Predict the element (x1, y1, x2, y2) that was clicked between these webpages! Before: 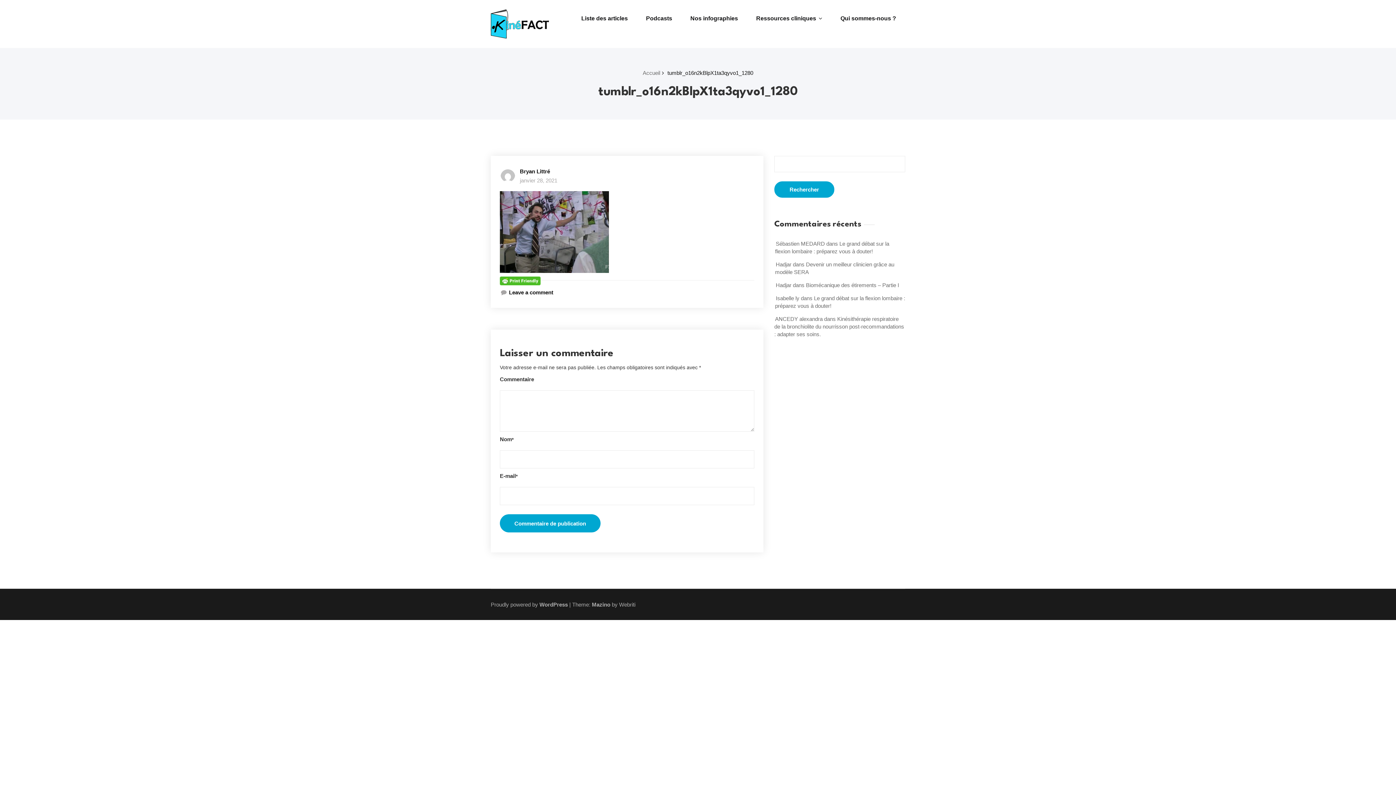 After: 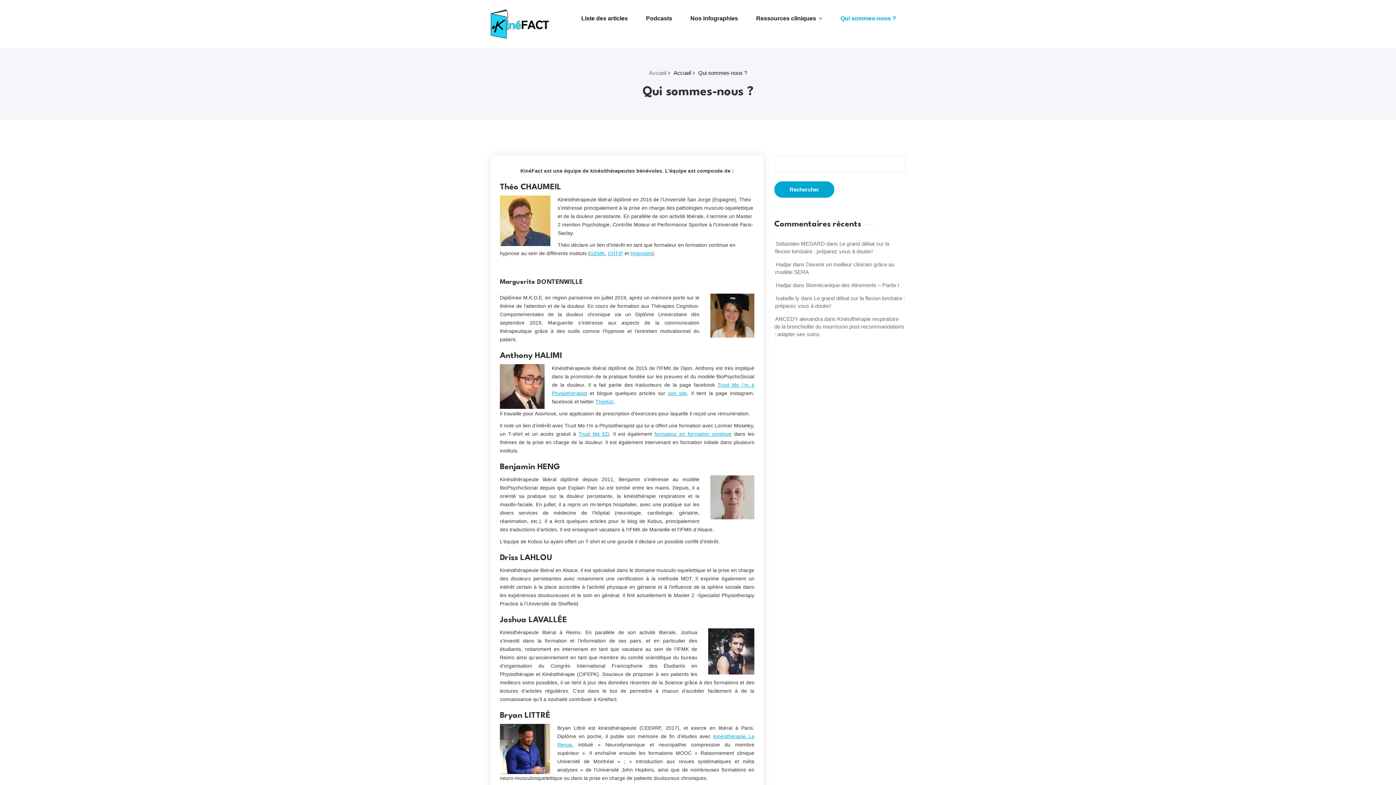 Action: bbox: (835, 6, 901, 30) label: Qui sommes-nous ?